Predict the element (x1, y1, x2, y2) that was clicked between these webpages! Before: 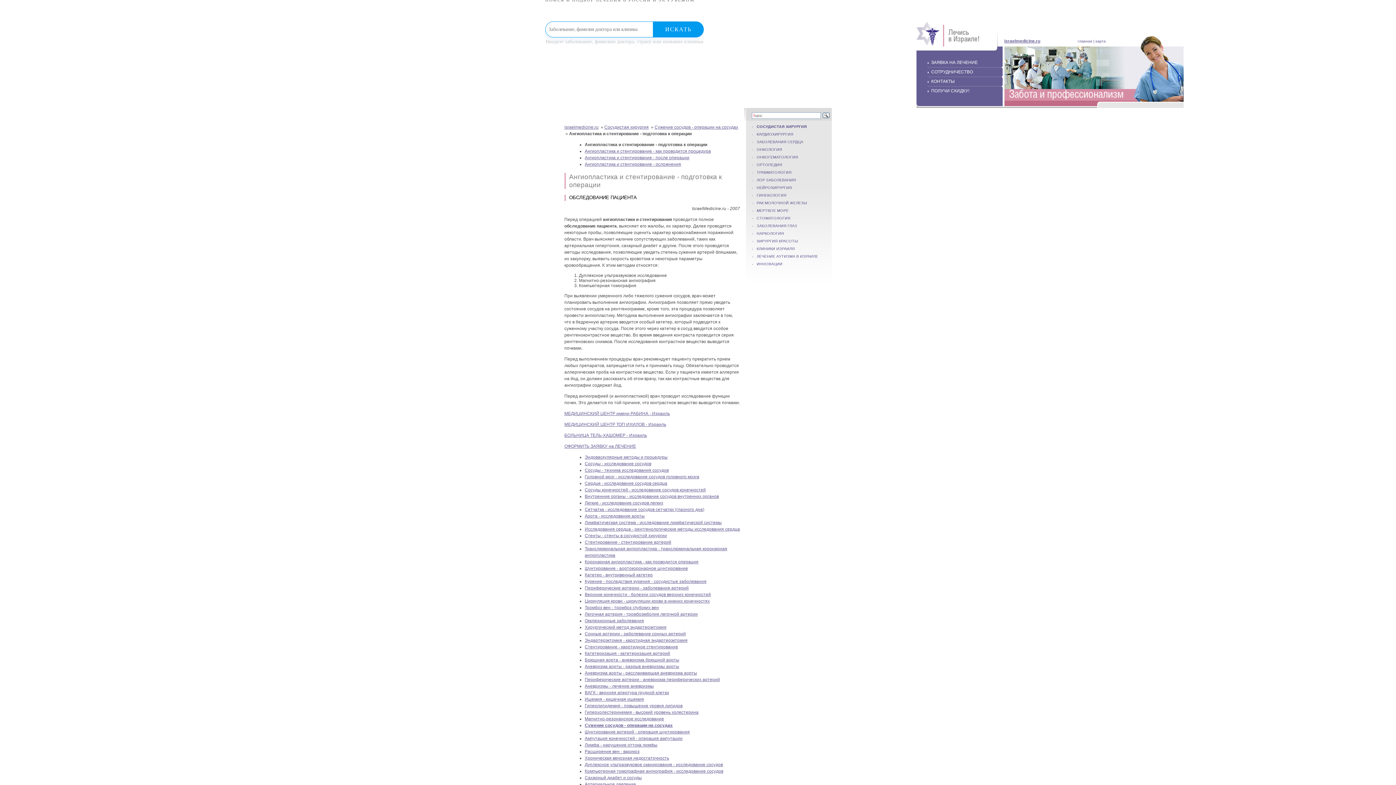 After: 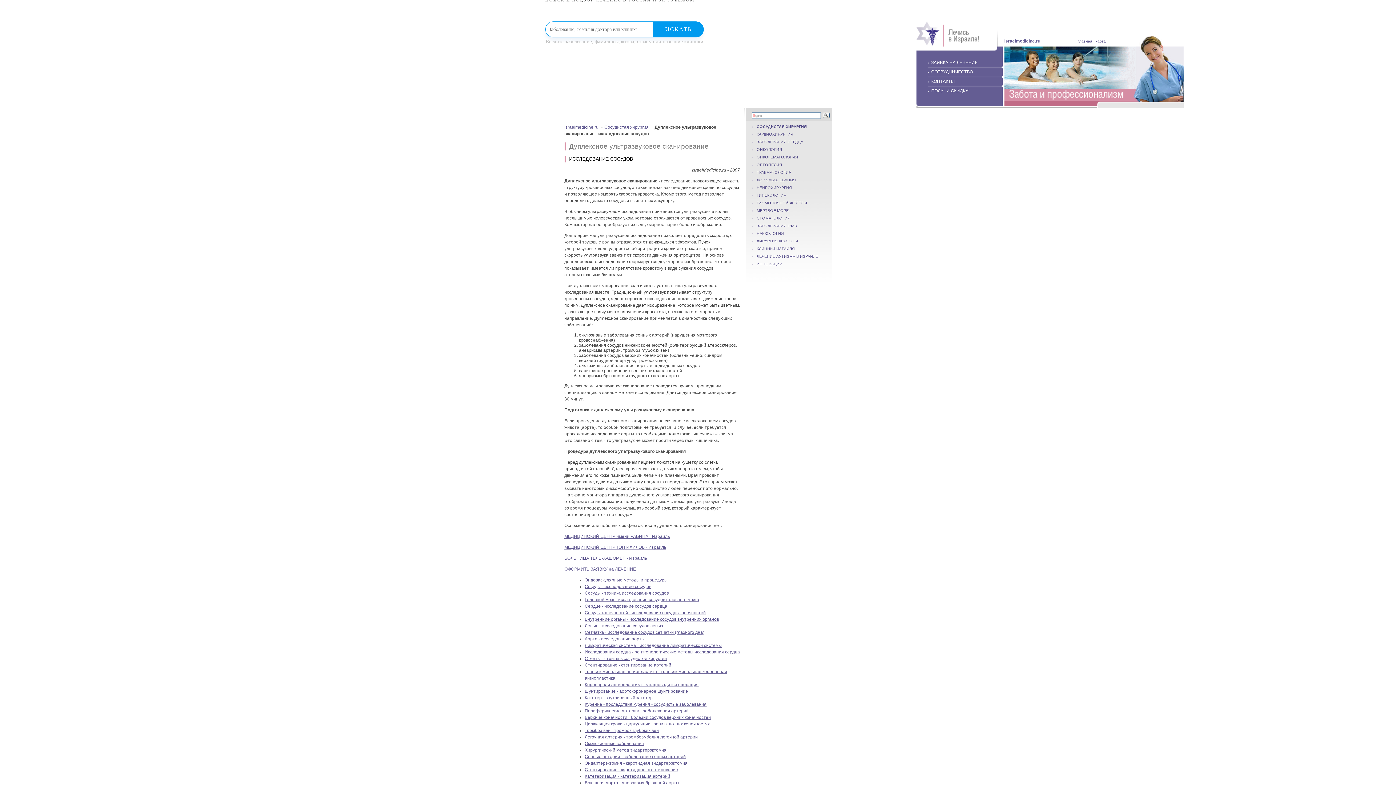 Action: label: Дуплексное ультразвуковое сканирование - исследование сосудов bbox: (584, 762, 723, 767)